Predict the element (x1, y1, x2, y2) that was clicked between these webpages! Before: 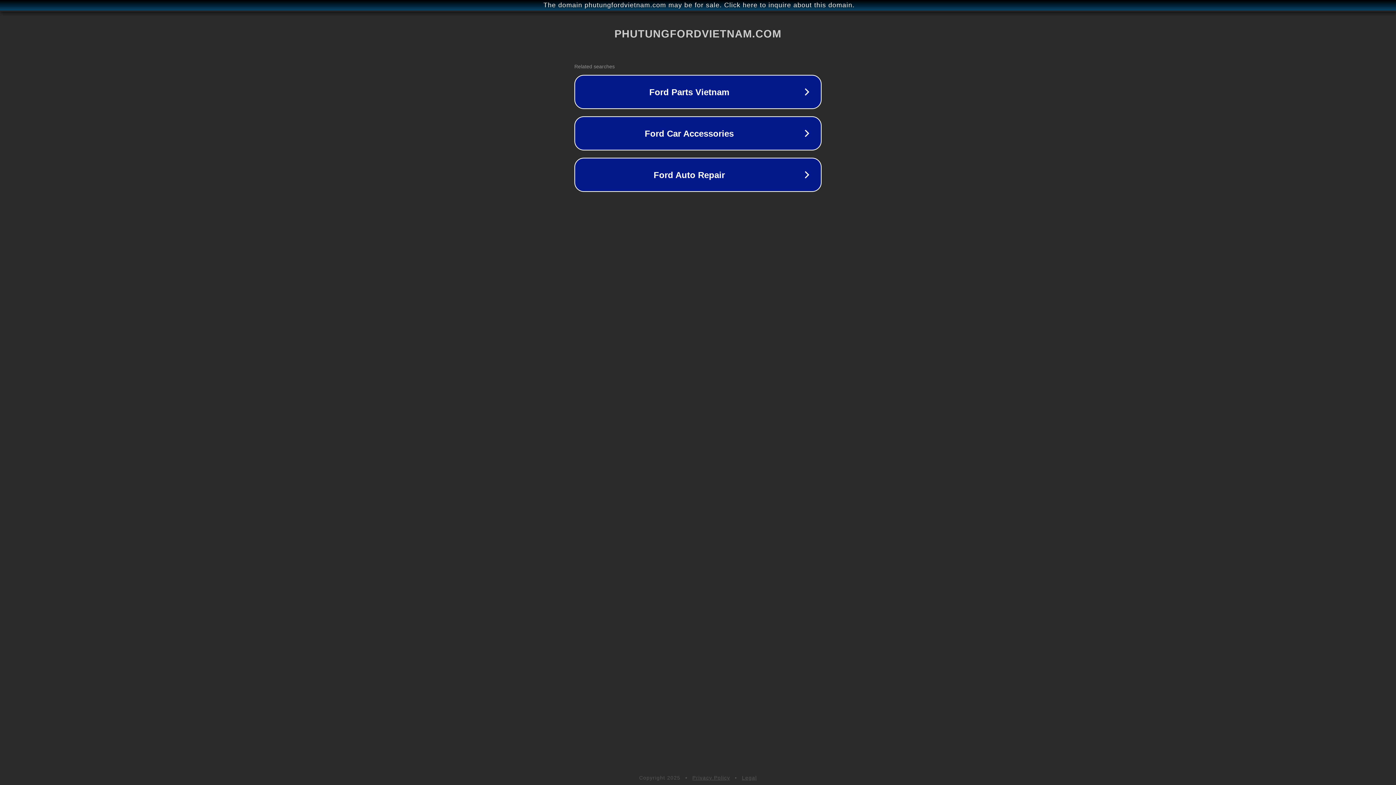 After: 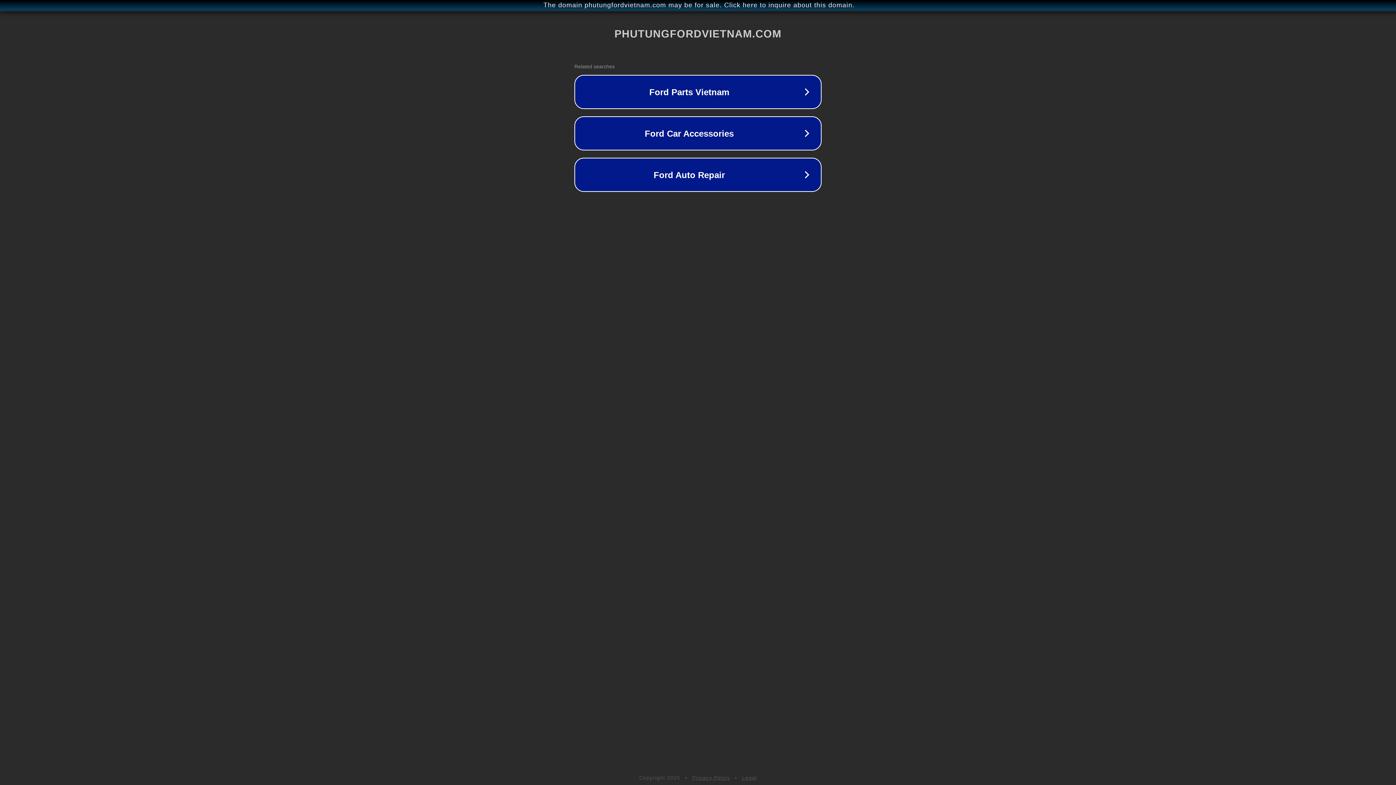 Action: label: Legal bbox: (742, 775, 757, 781)